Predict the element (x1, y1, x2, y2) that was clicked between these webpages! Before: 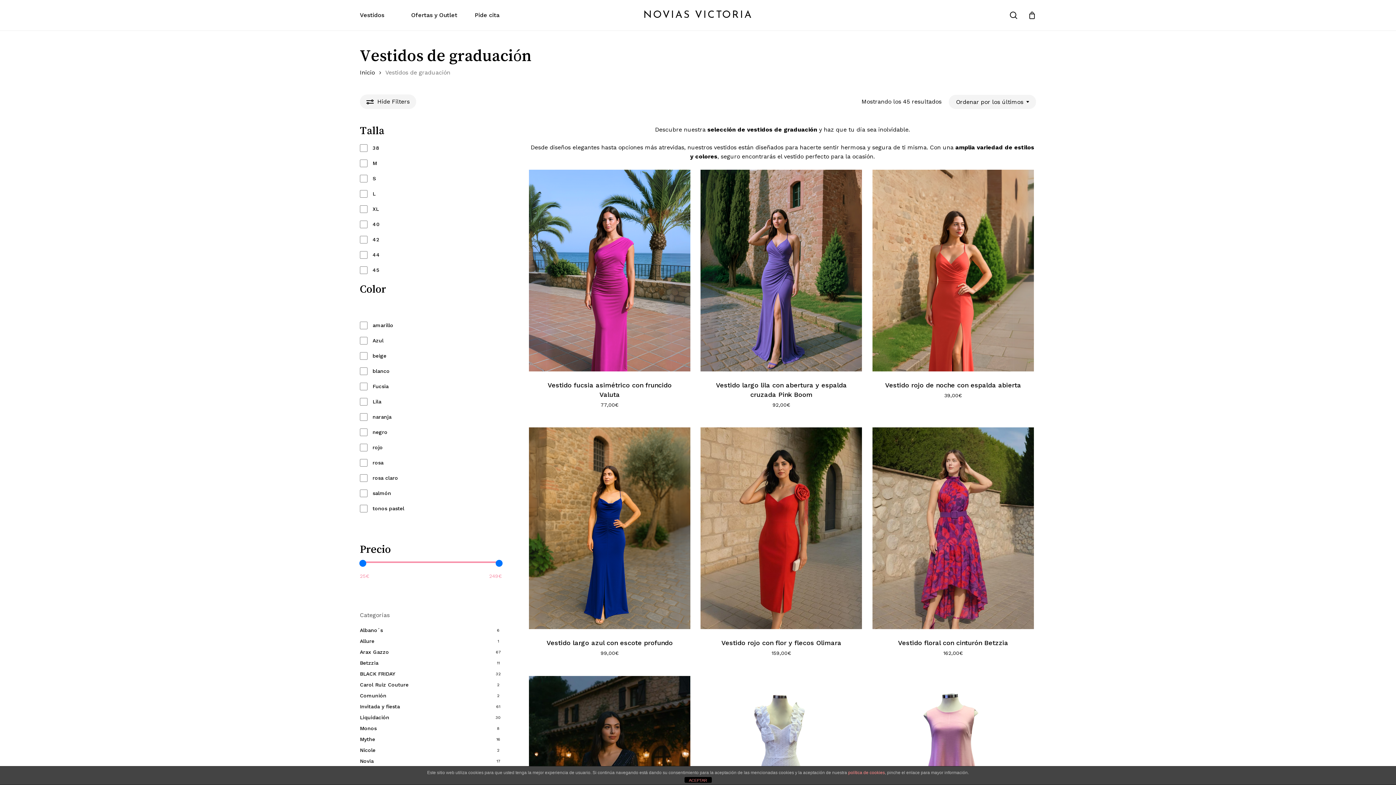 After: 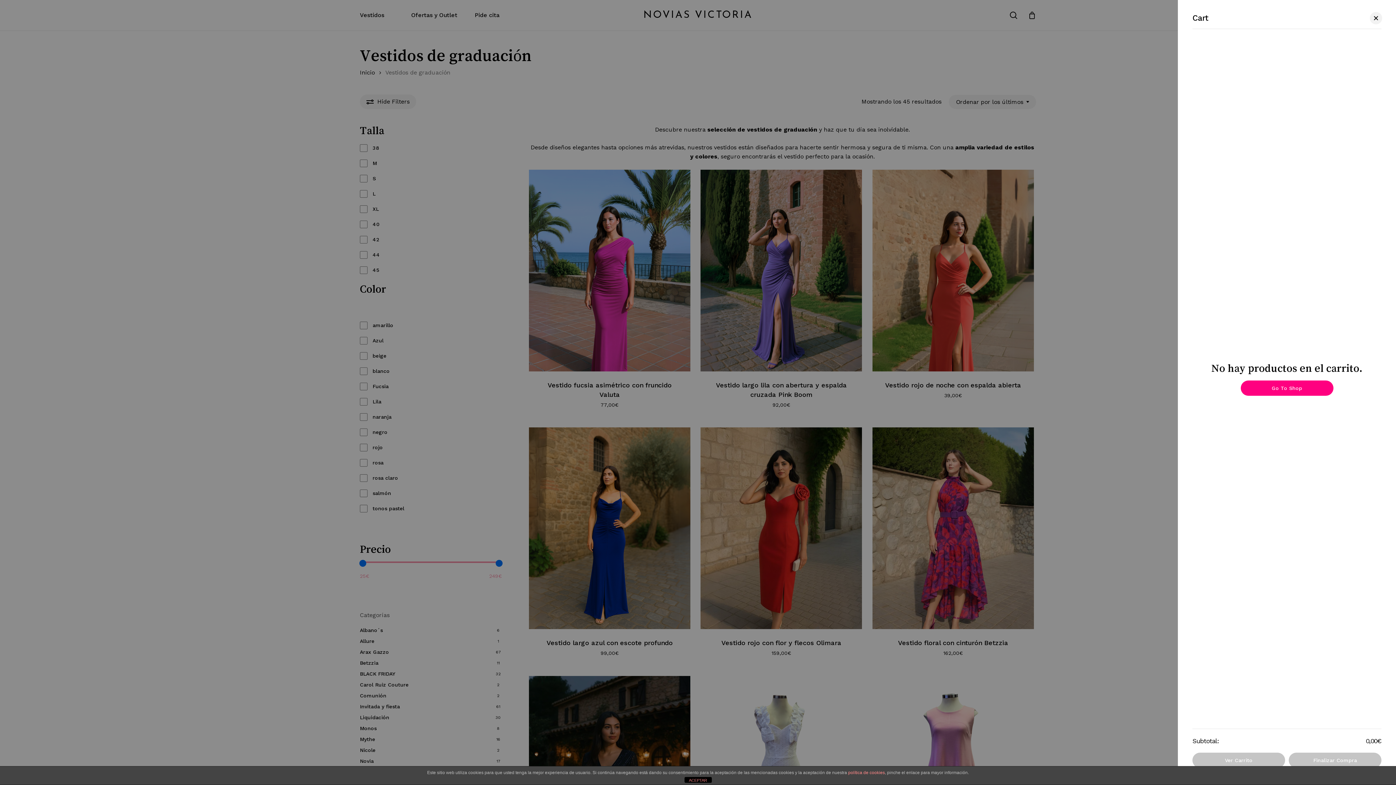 Action: label: Cart bbox: (1028, 11, 1036, 19)